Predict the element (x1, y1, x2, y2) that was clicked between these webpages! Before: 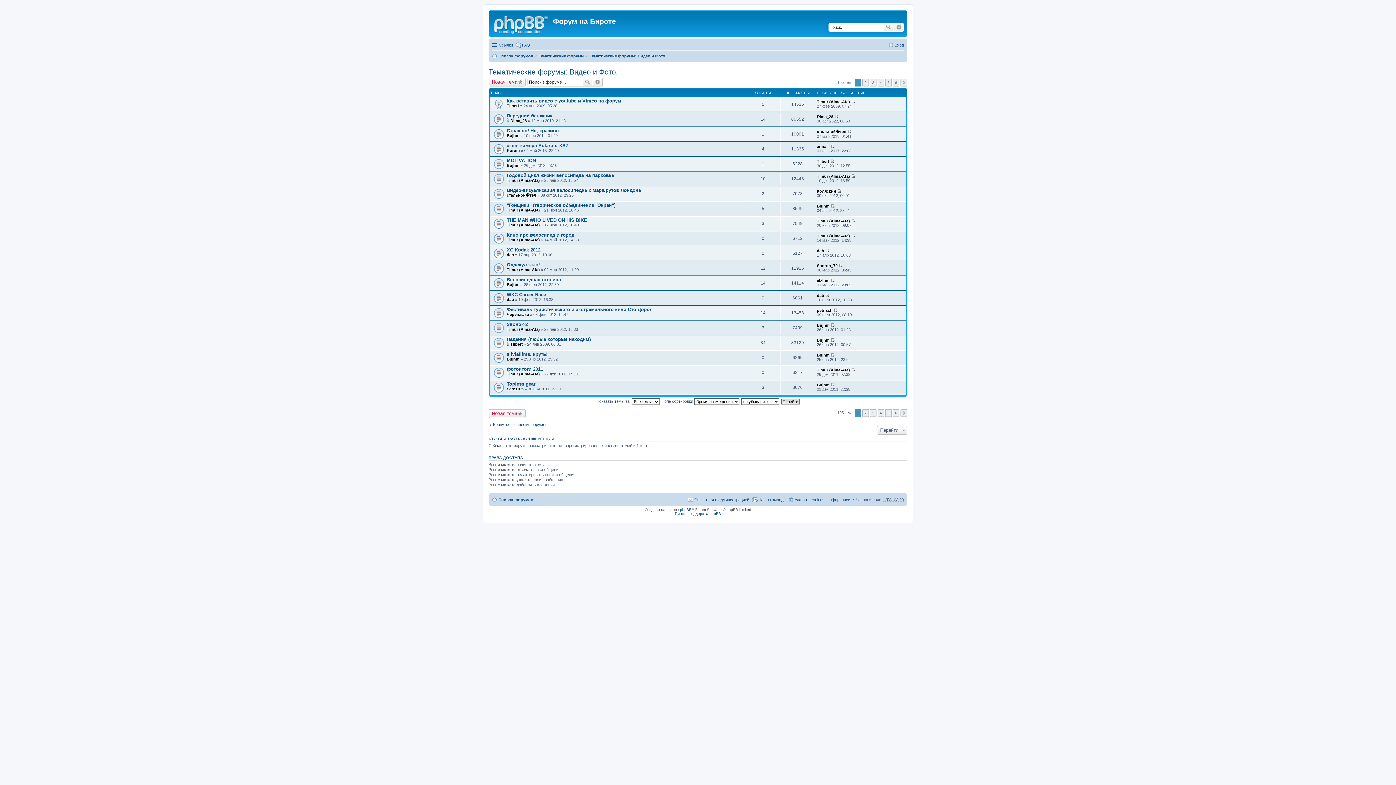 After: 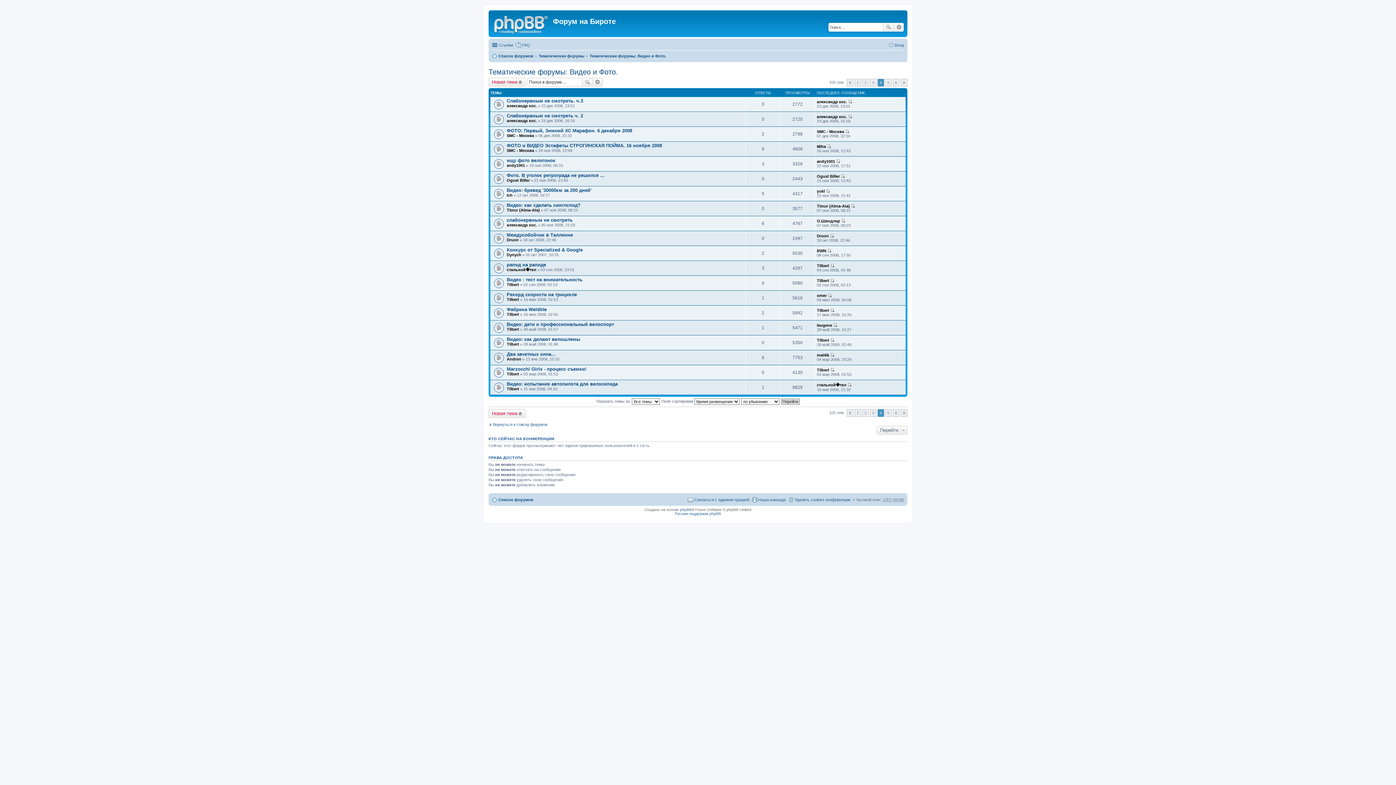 Action: label: 4 bbox: (877, 409, 884, 417)